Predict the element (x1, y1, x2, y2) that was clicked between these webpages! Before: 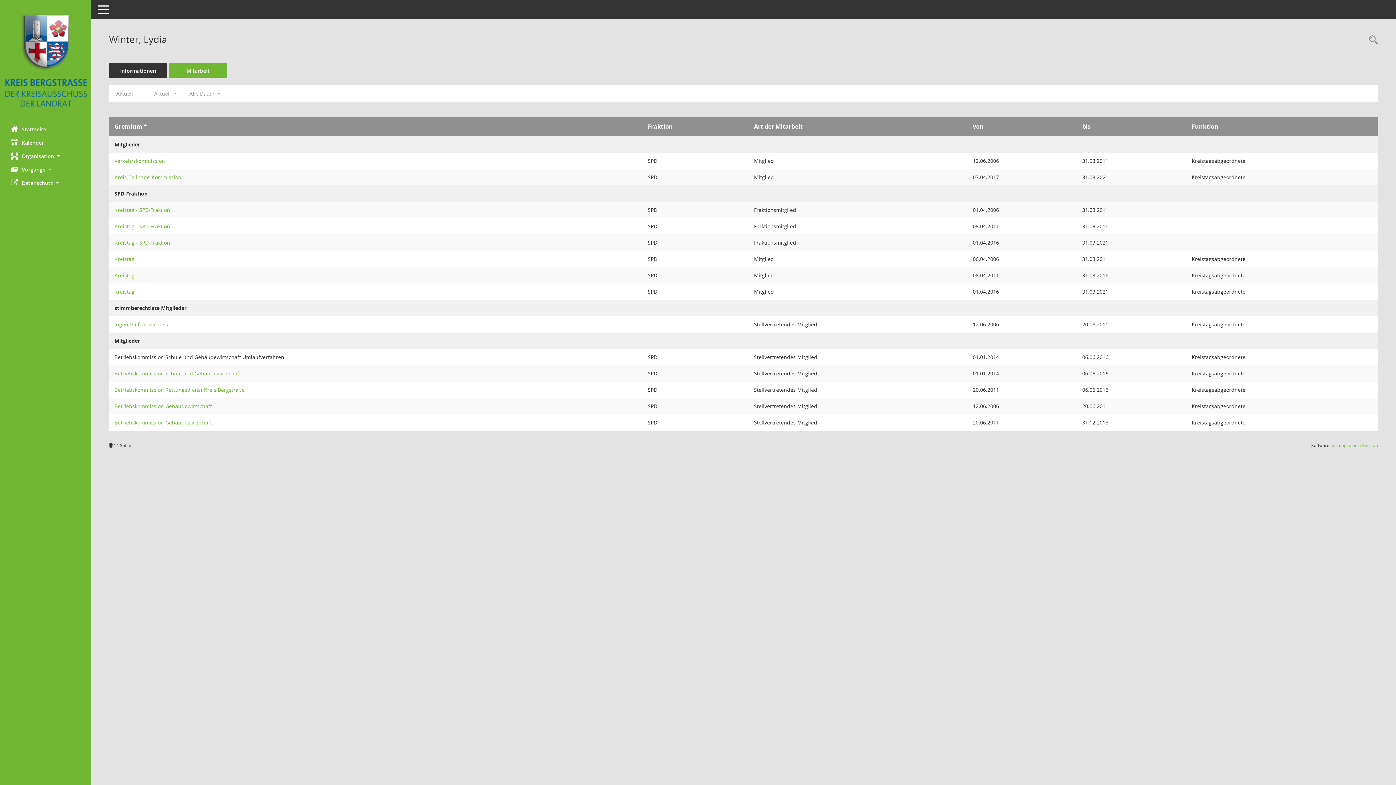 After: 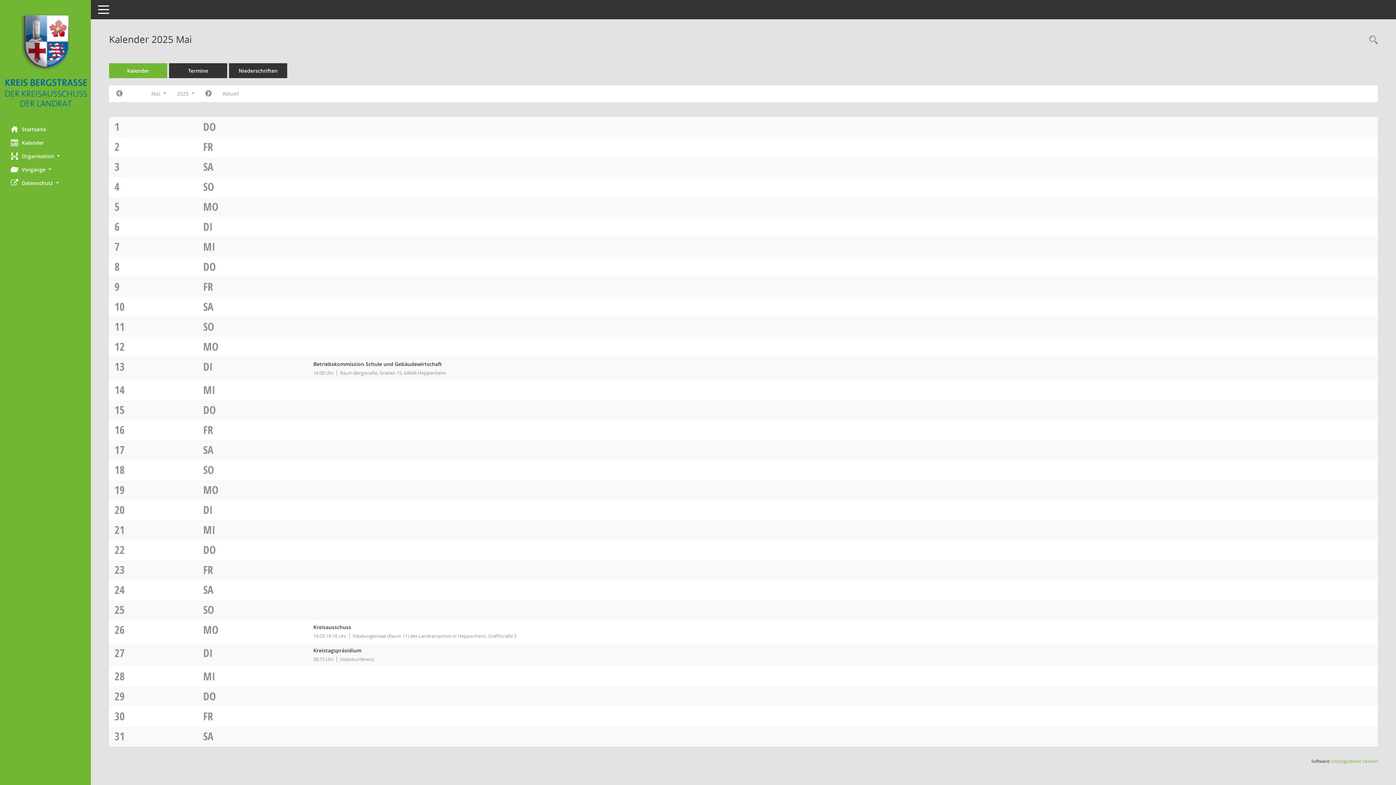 Action: bbox: (0, 136, 90, 149) label: Diese Seite enthält eine kalendarische Übersicht der Sitzungstermine für einen Monat.